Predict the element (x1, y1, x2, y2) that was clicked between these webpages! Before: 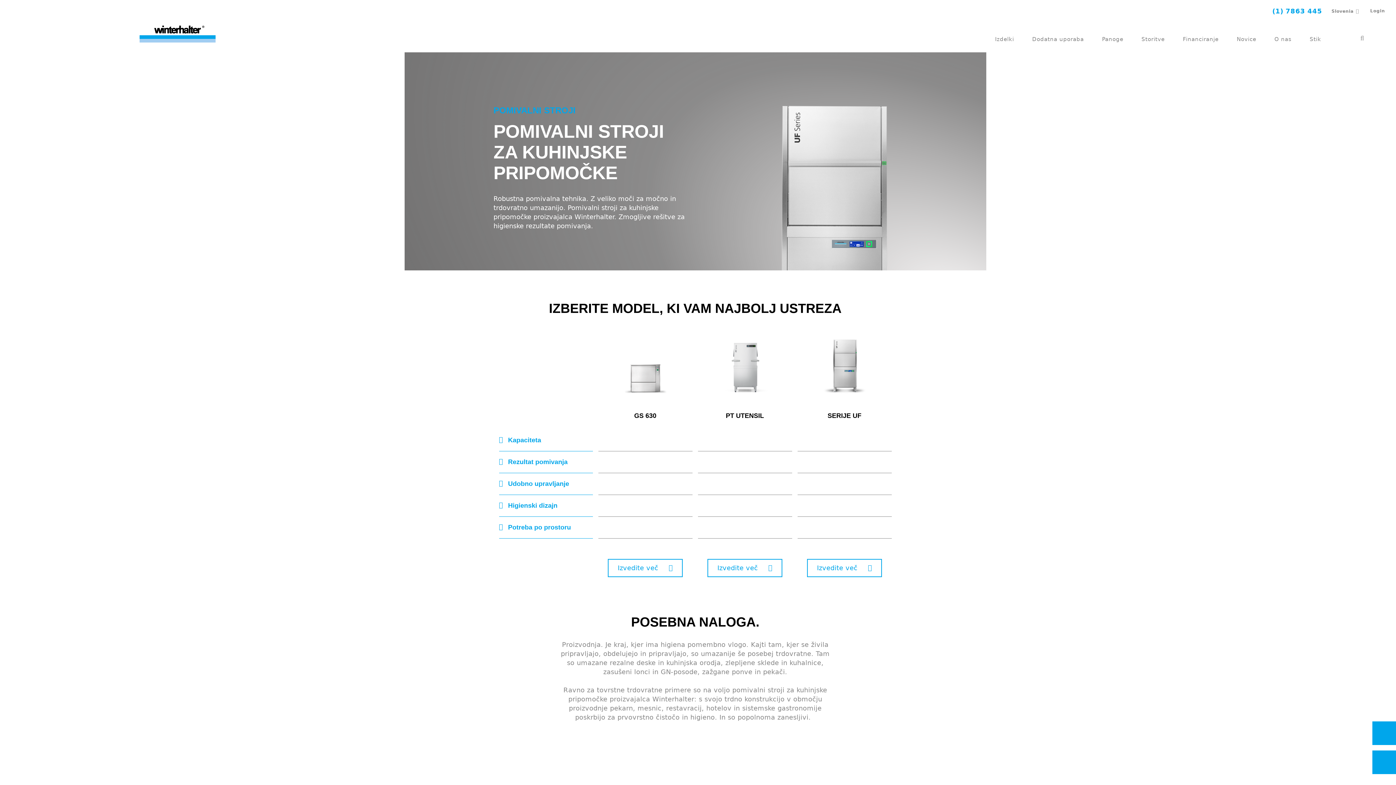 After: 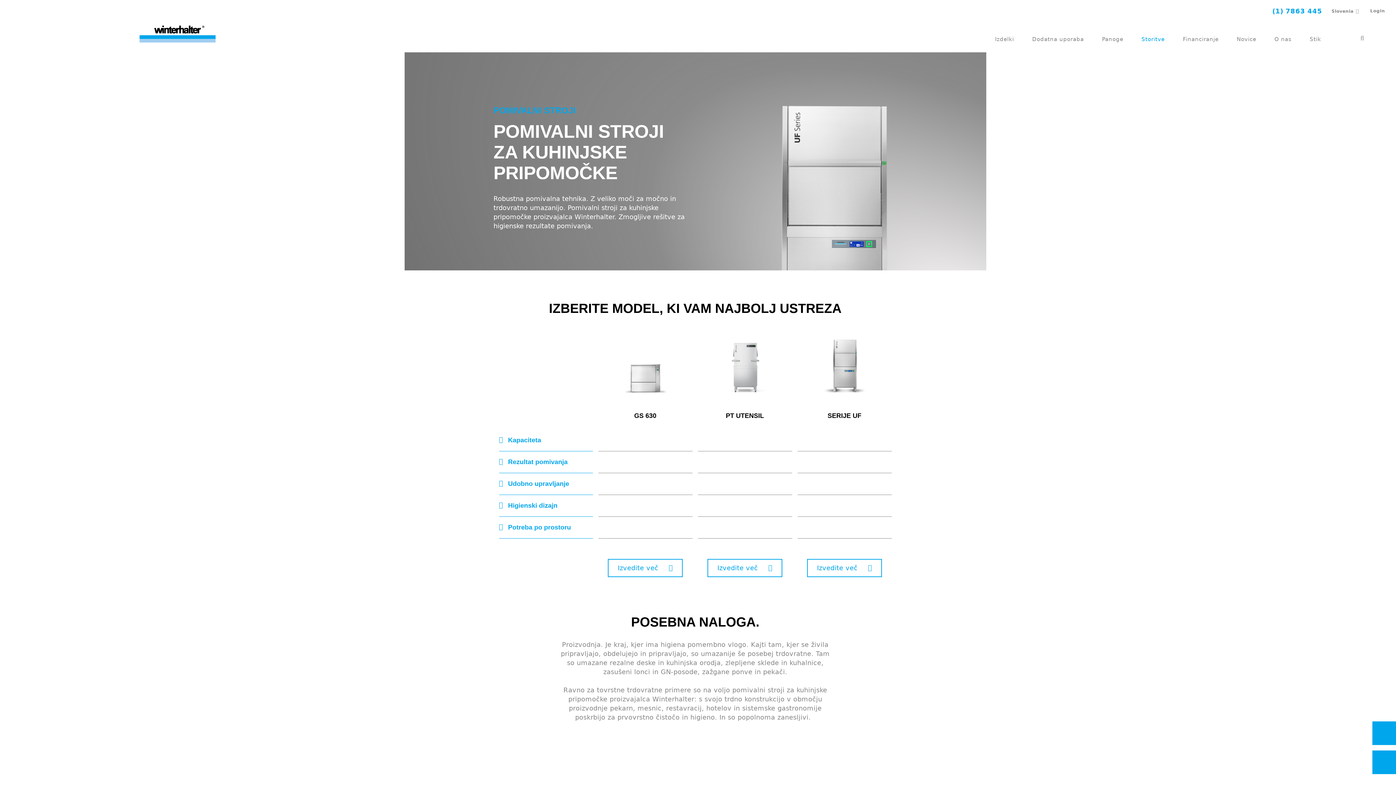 Action: label: Storitve bbox: (1141, 35, 1164, 43)